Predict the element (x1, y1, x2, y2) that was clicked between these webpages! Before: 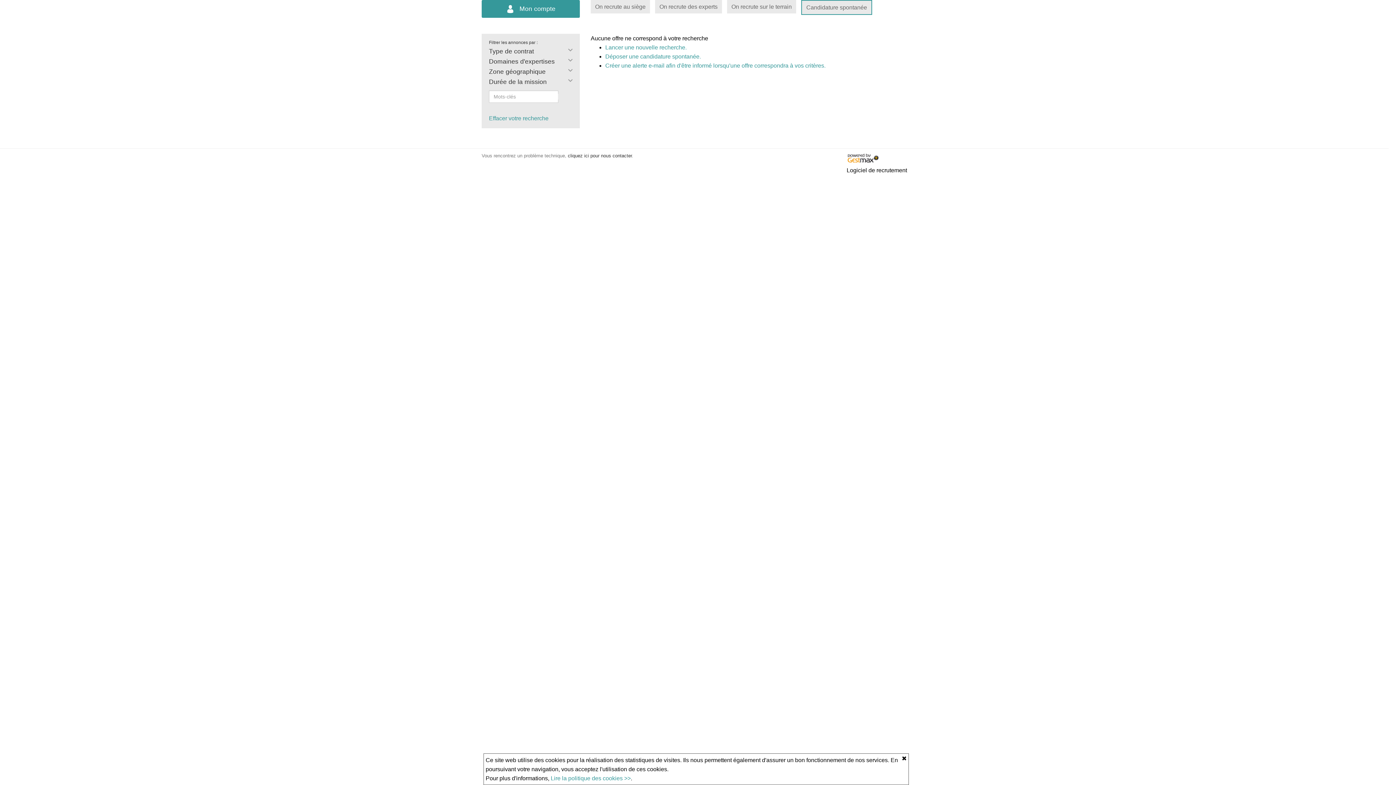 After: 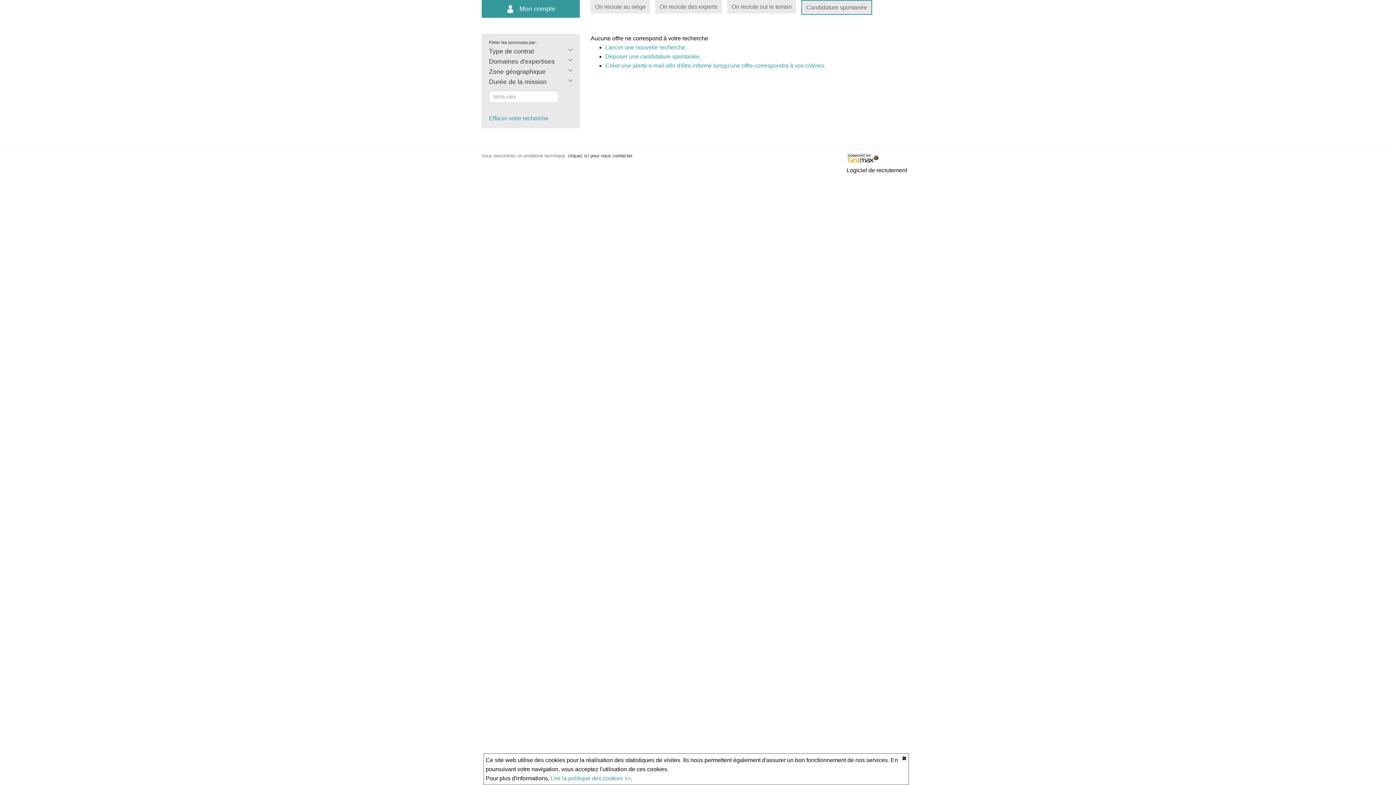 Action: bbox: (846, 167, 907, 173) label: Logiciel de recrutement